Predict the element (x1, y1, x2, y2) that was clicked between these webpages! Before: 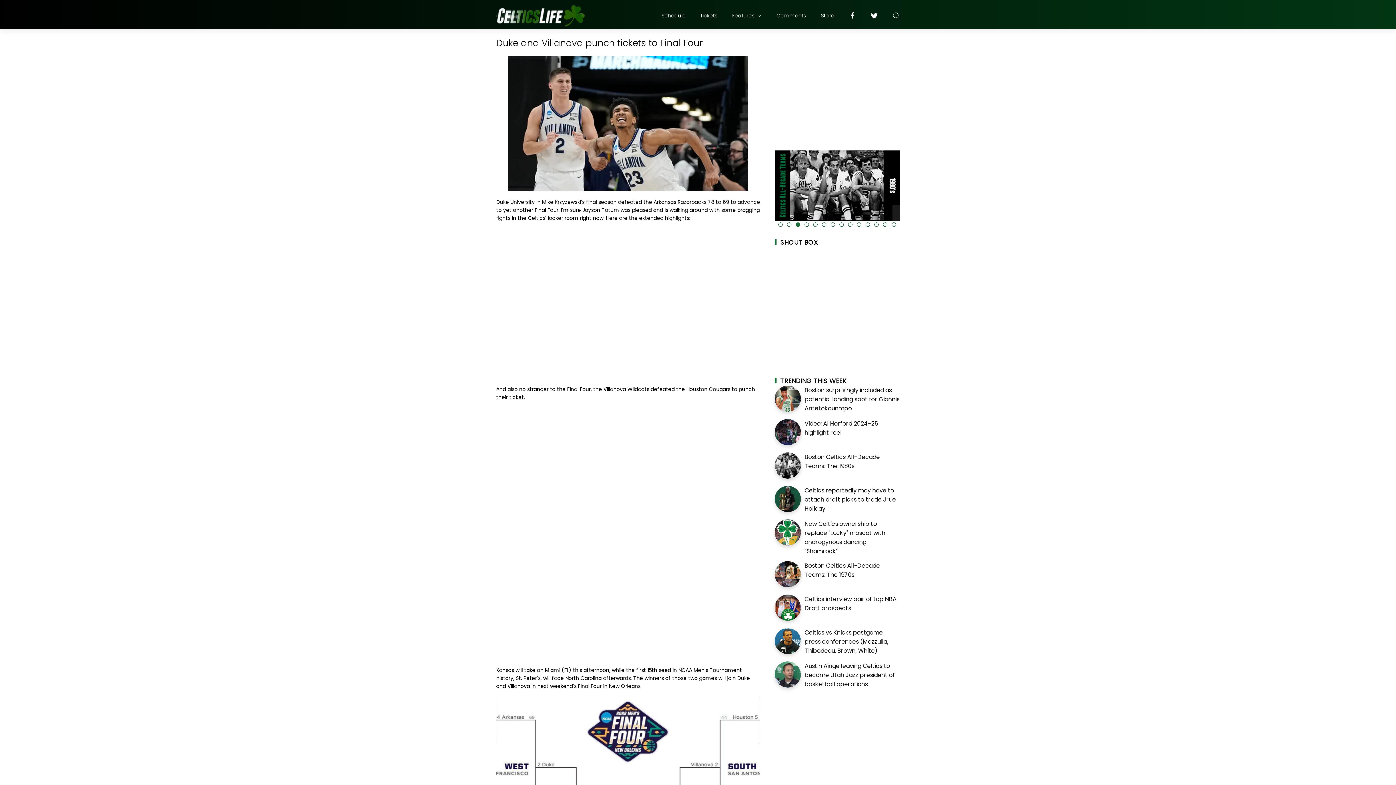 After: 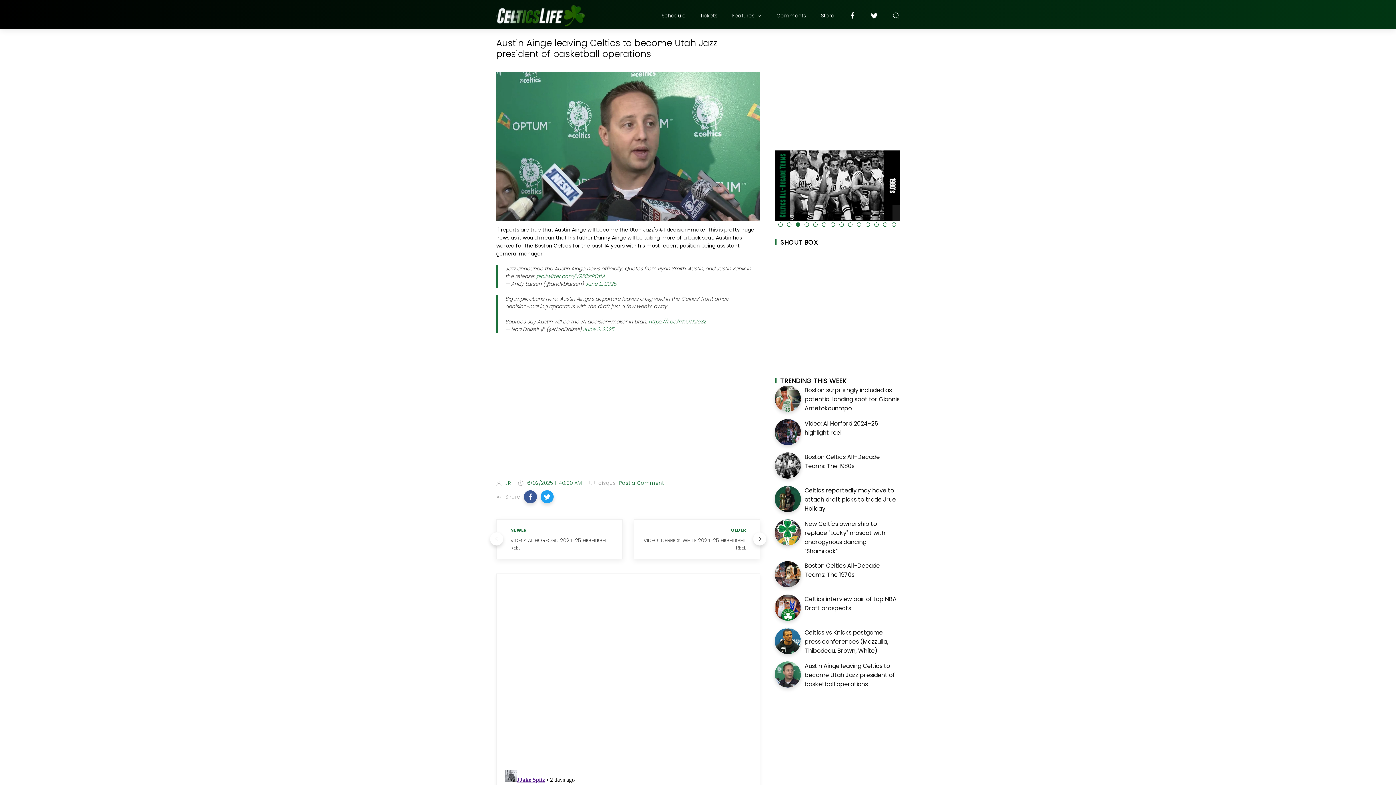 Action: label: Austin Ainge leaving Celtics to become Utah Jazz president of basketball operations bbox: (804, 662, 895, 688)